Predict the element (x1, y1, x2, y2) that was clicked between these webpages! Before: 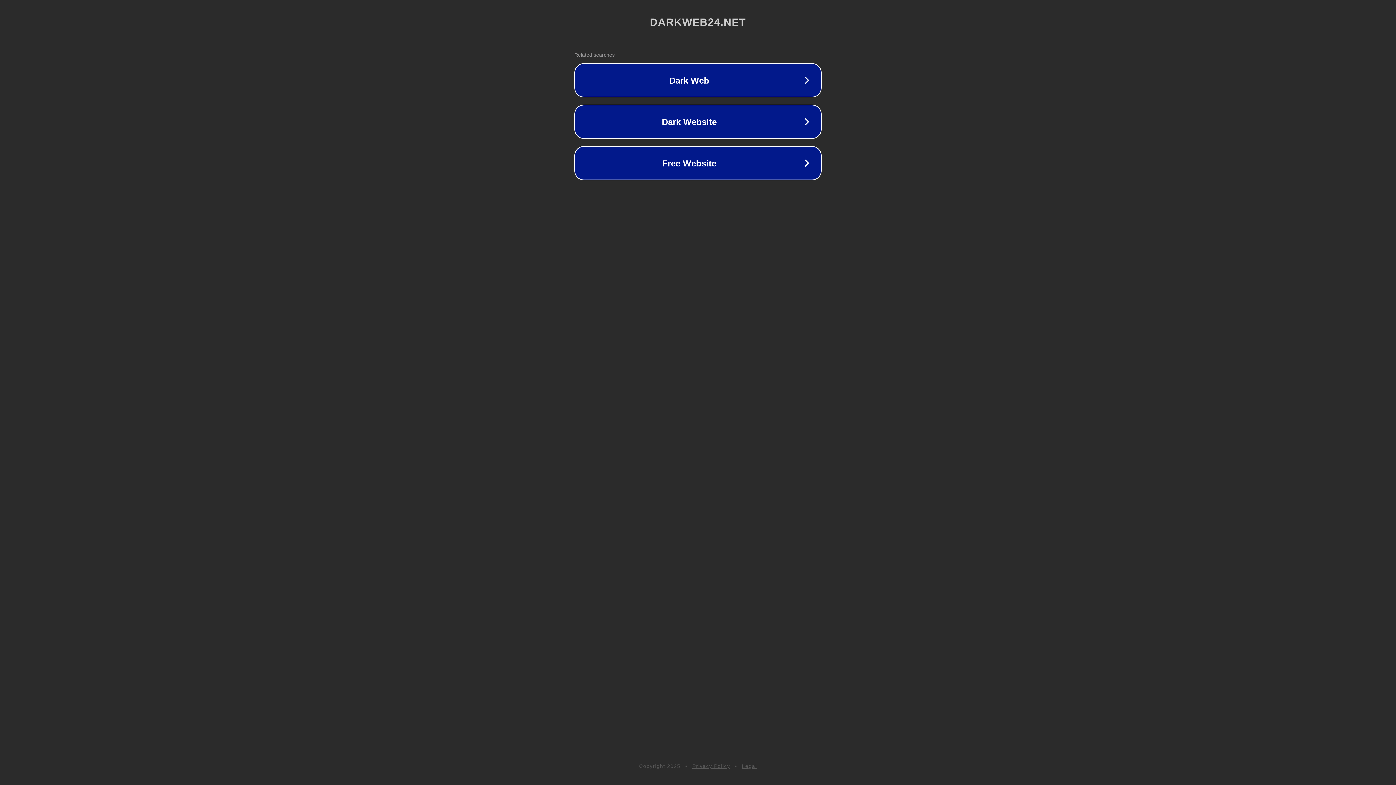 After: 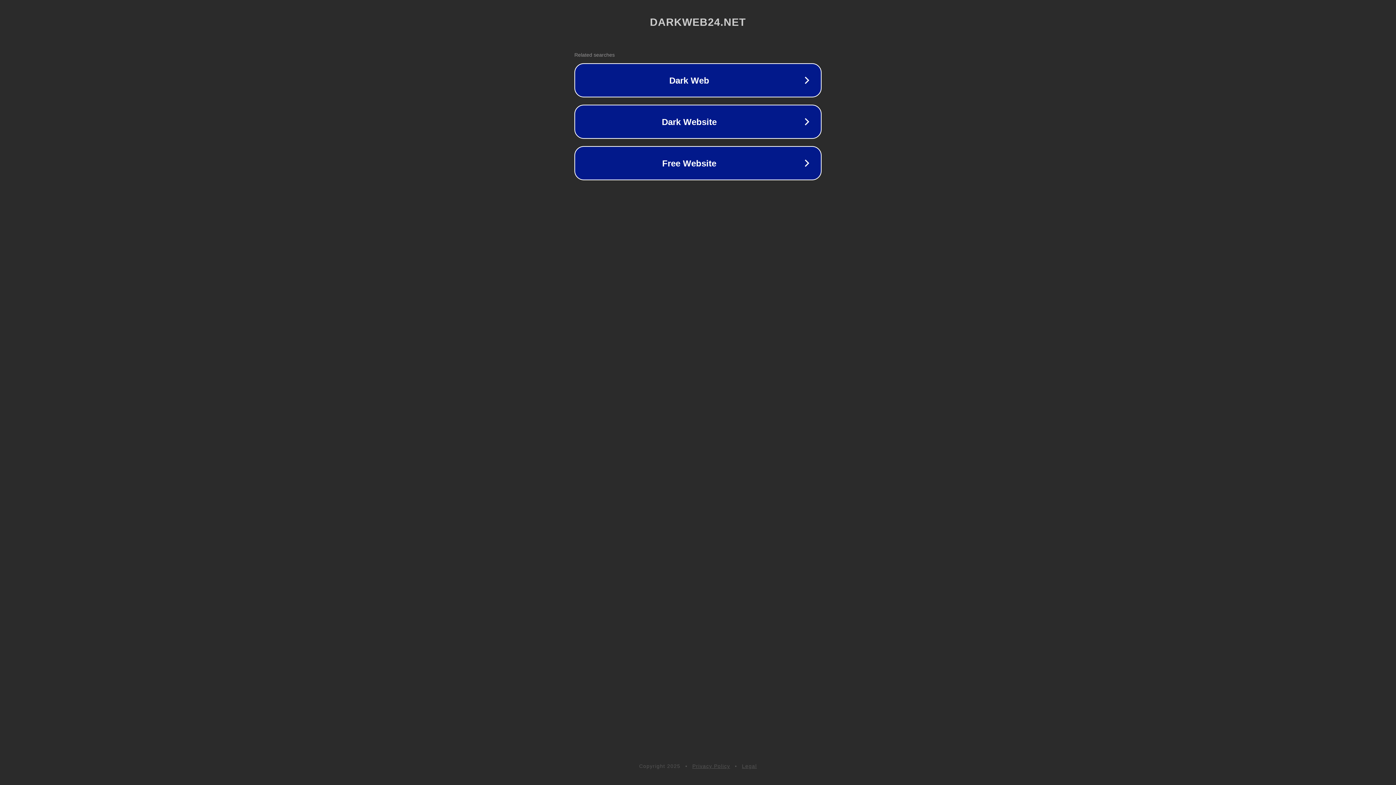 Action: label: Privacy Policy bbox: (692, 763, 730, 769)